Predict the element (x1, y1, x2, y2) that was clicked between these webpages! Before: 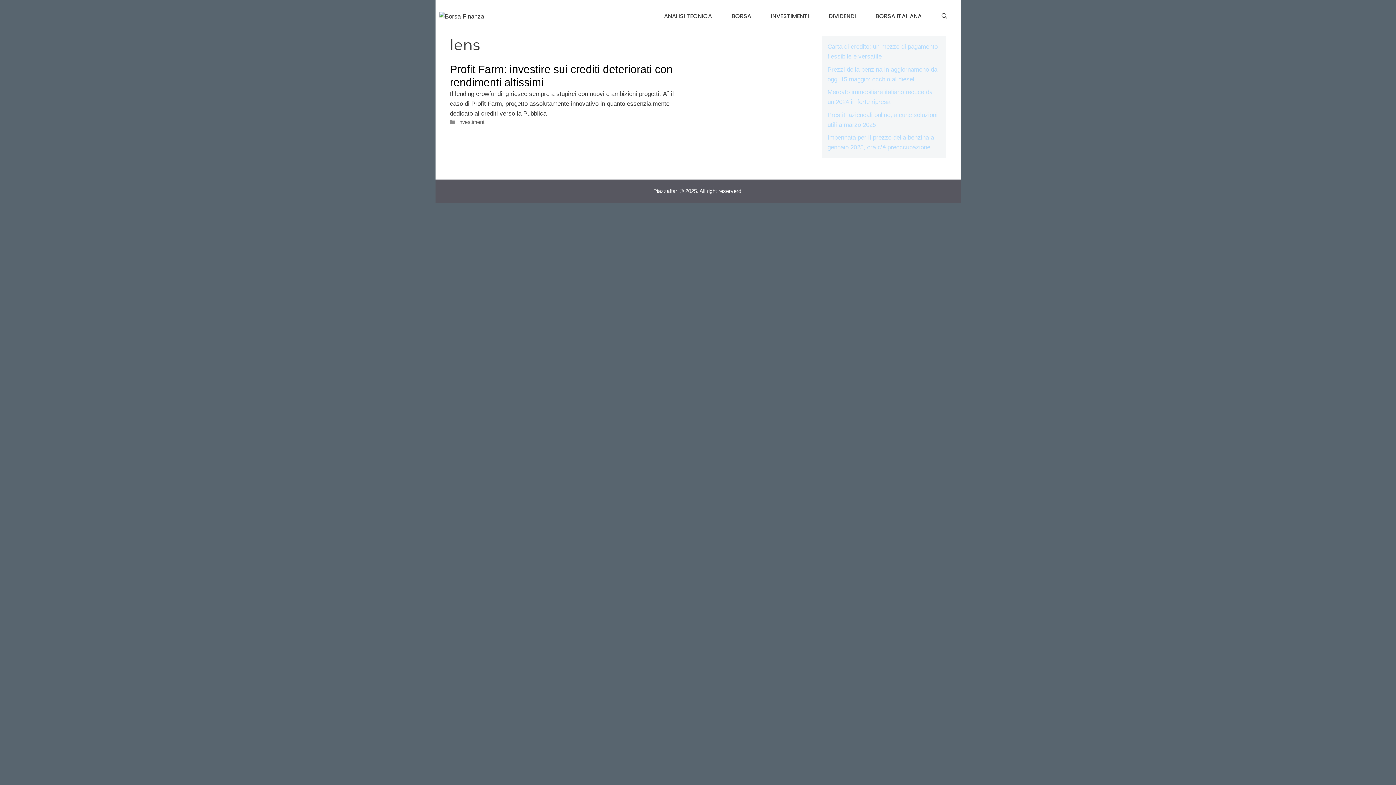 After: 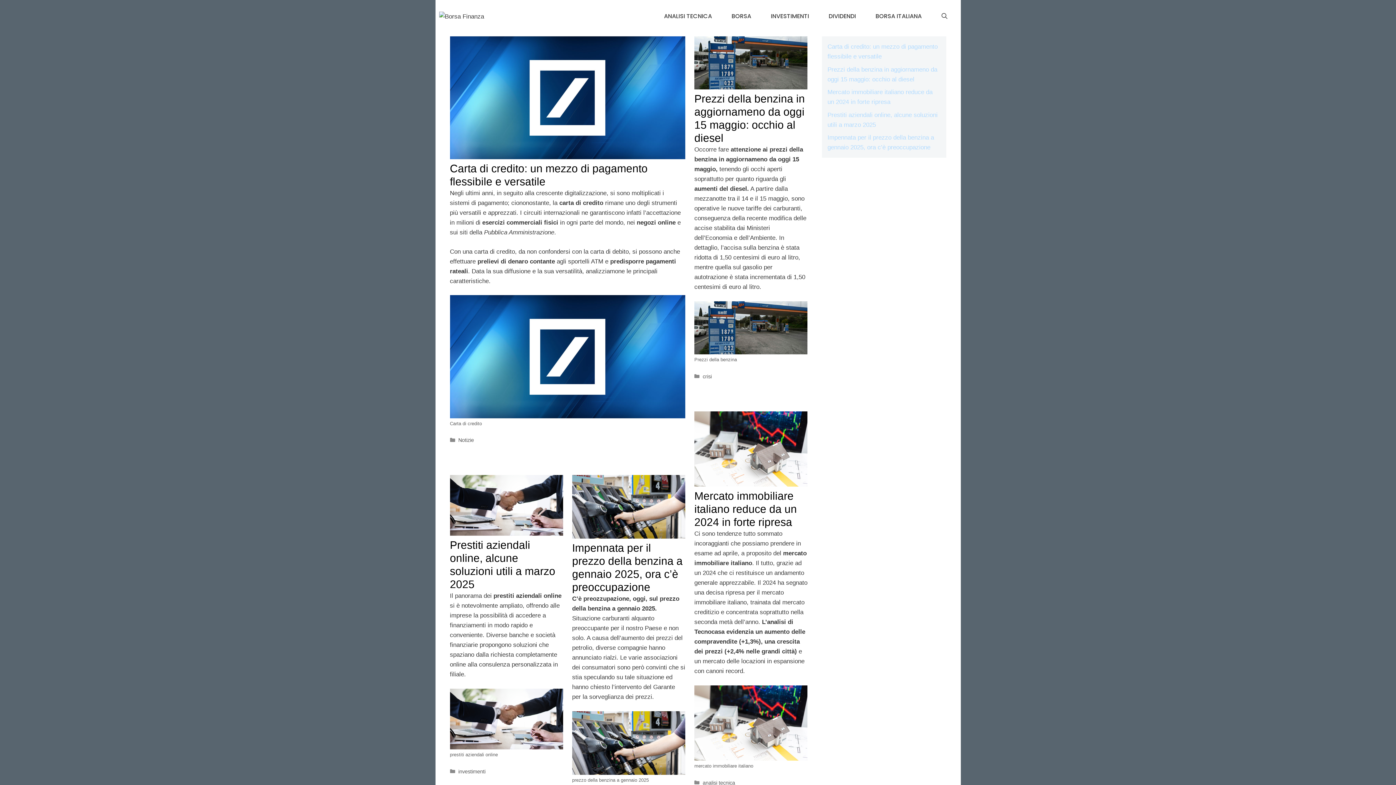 Action: bbox: (439, 12, 484, 19)